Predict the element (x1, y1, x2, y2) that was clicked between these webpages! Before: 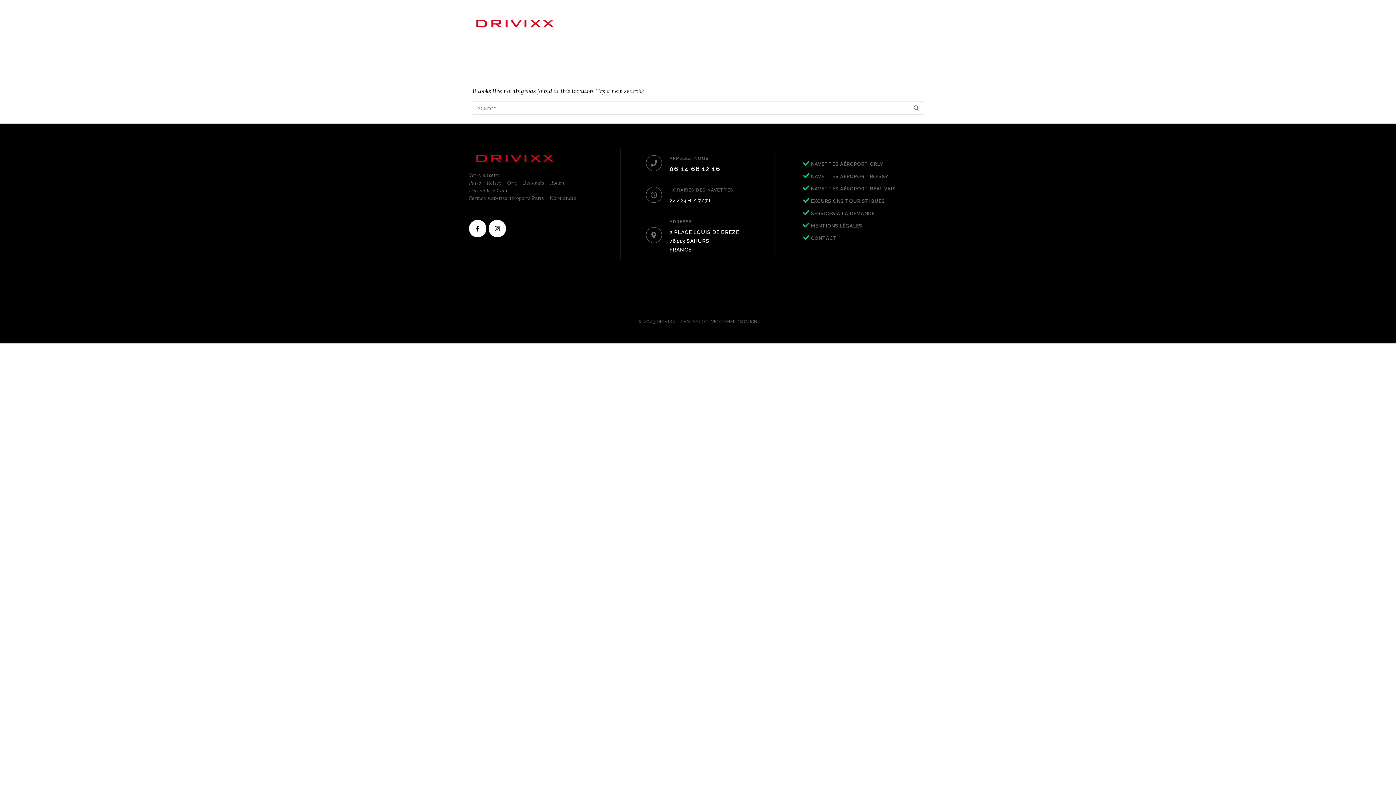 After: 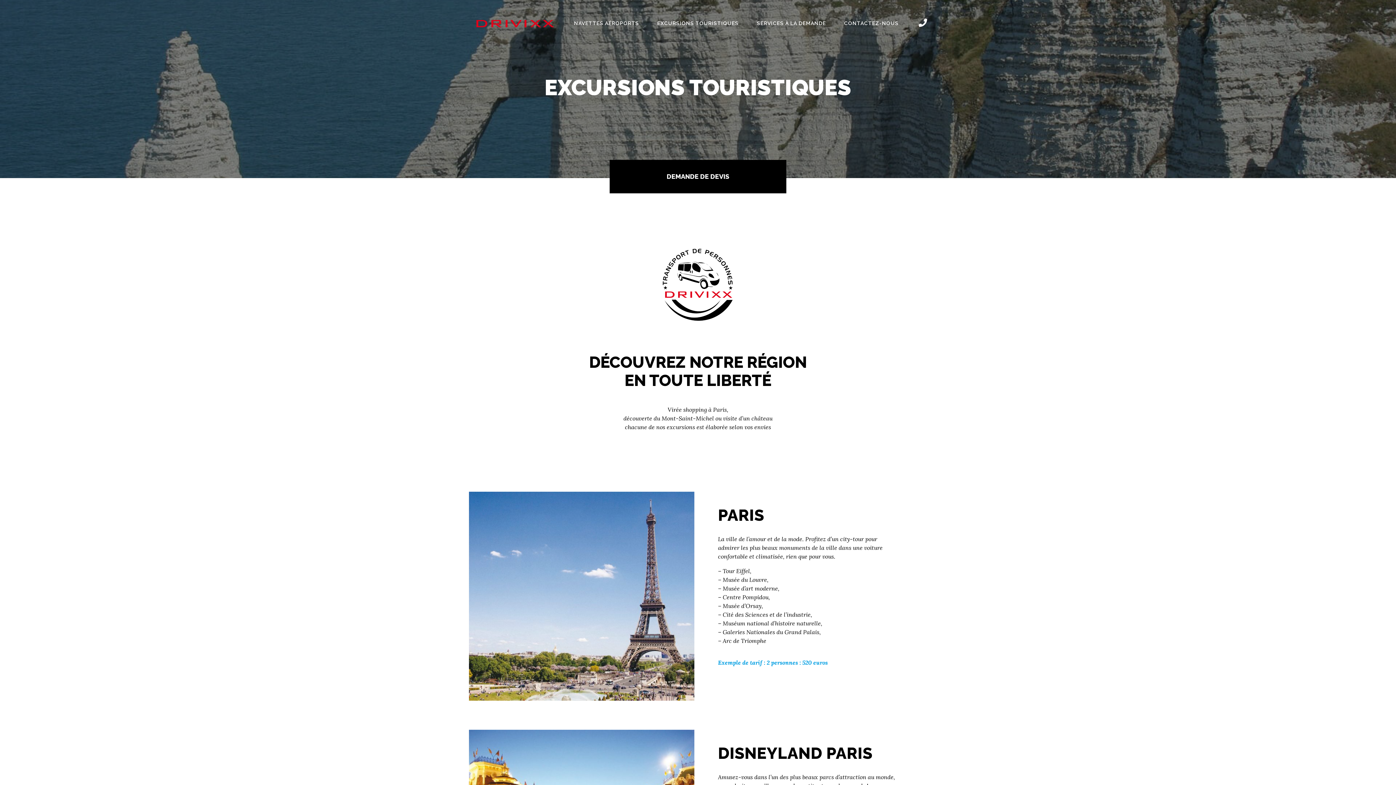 Action: bbox: (803, 197, 916, 205) label: EXCURSIONS TOURISTIQUES